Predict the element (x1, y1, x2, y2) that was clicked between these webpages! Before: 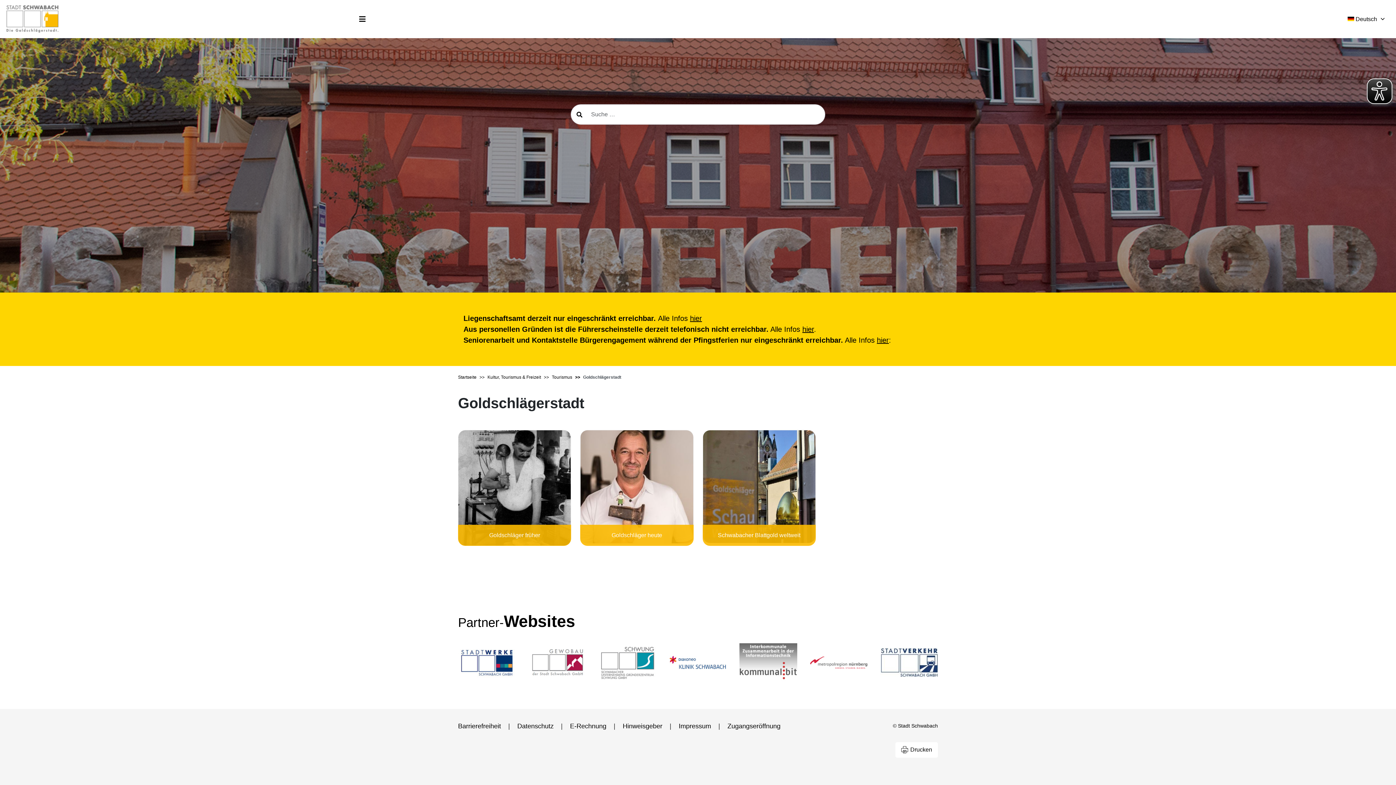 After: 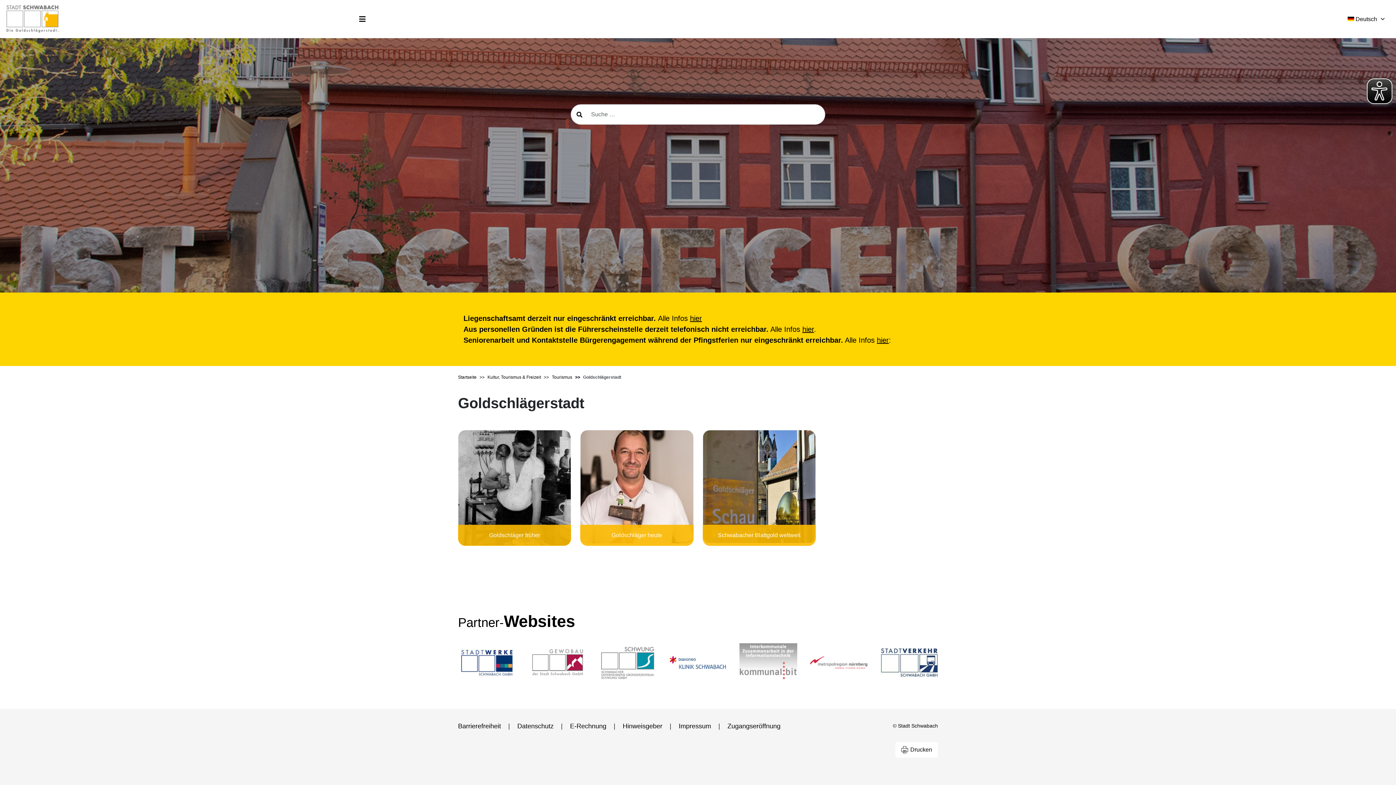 Action: bbox: (739, 643, 797, 682)